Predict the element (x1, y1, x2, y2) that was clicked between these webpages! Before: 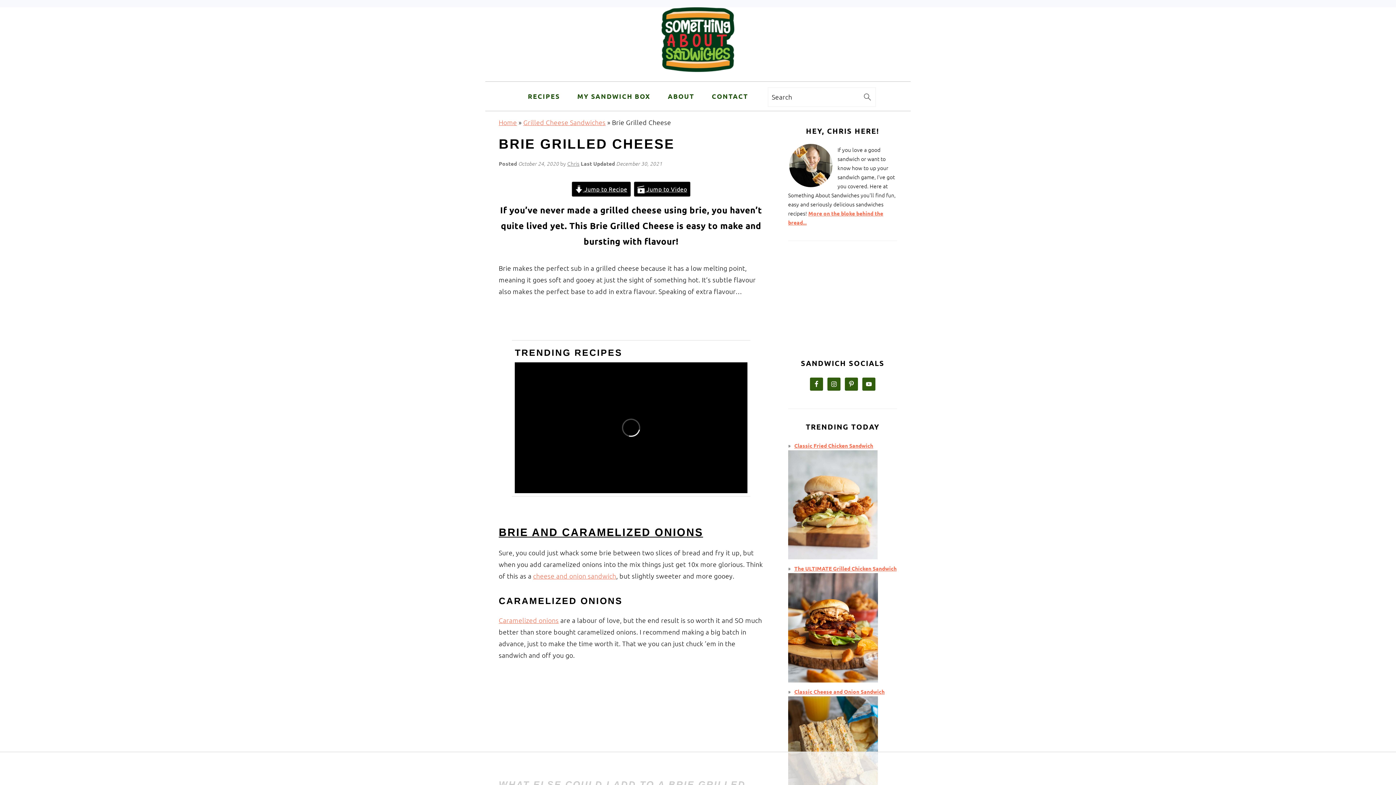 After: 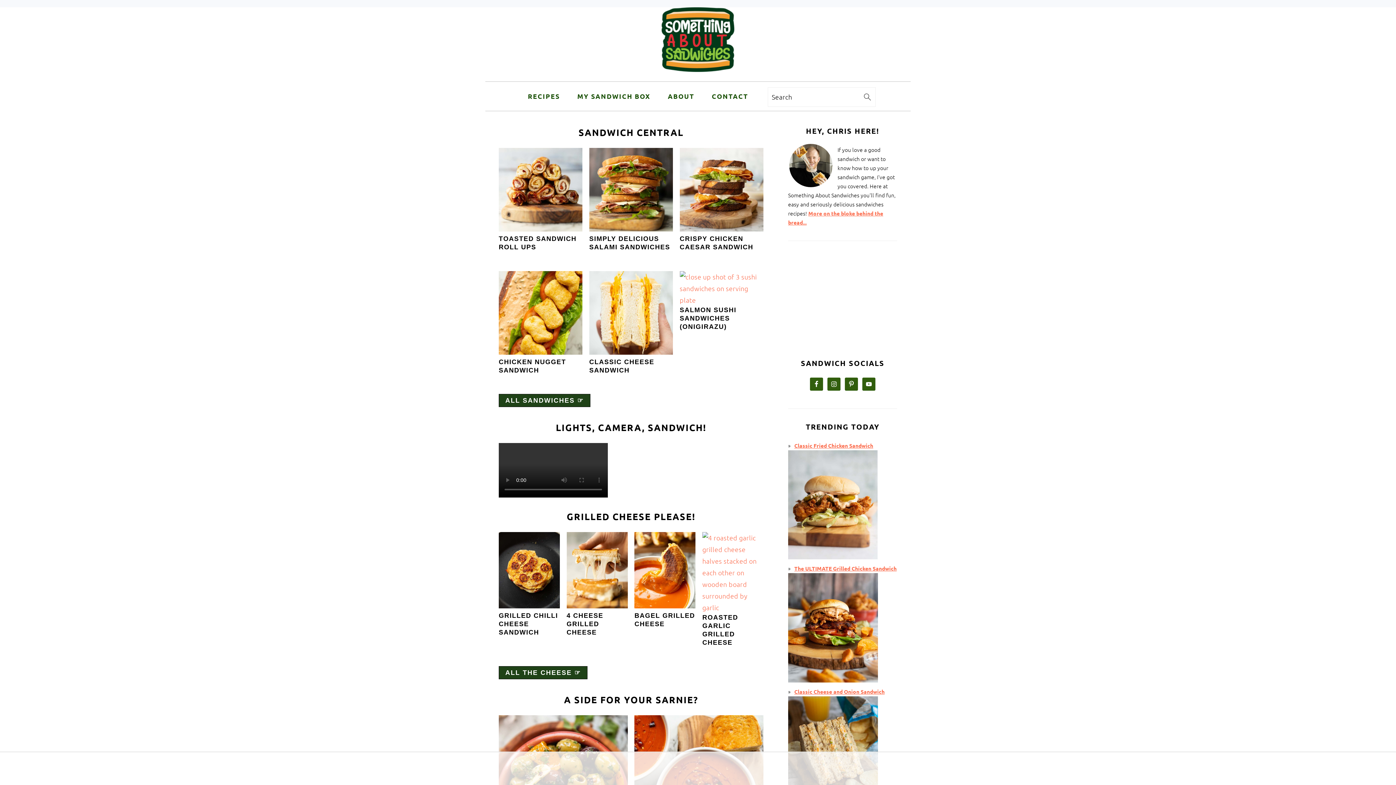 Action: label: Home bbox: (498, 118, 517, 126)